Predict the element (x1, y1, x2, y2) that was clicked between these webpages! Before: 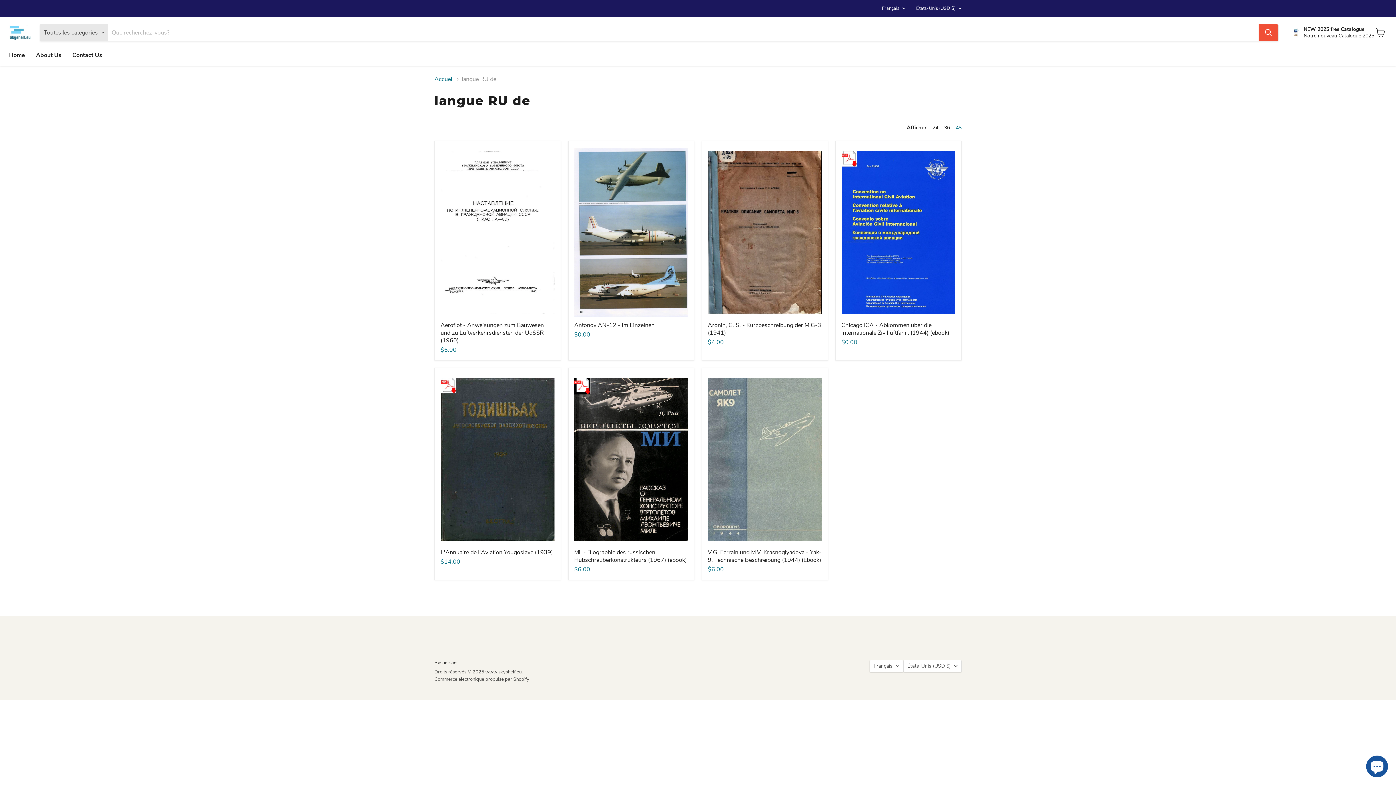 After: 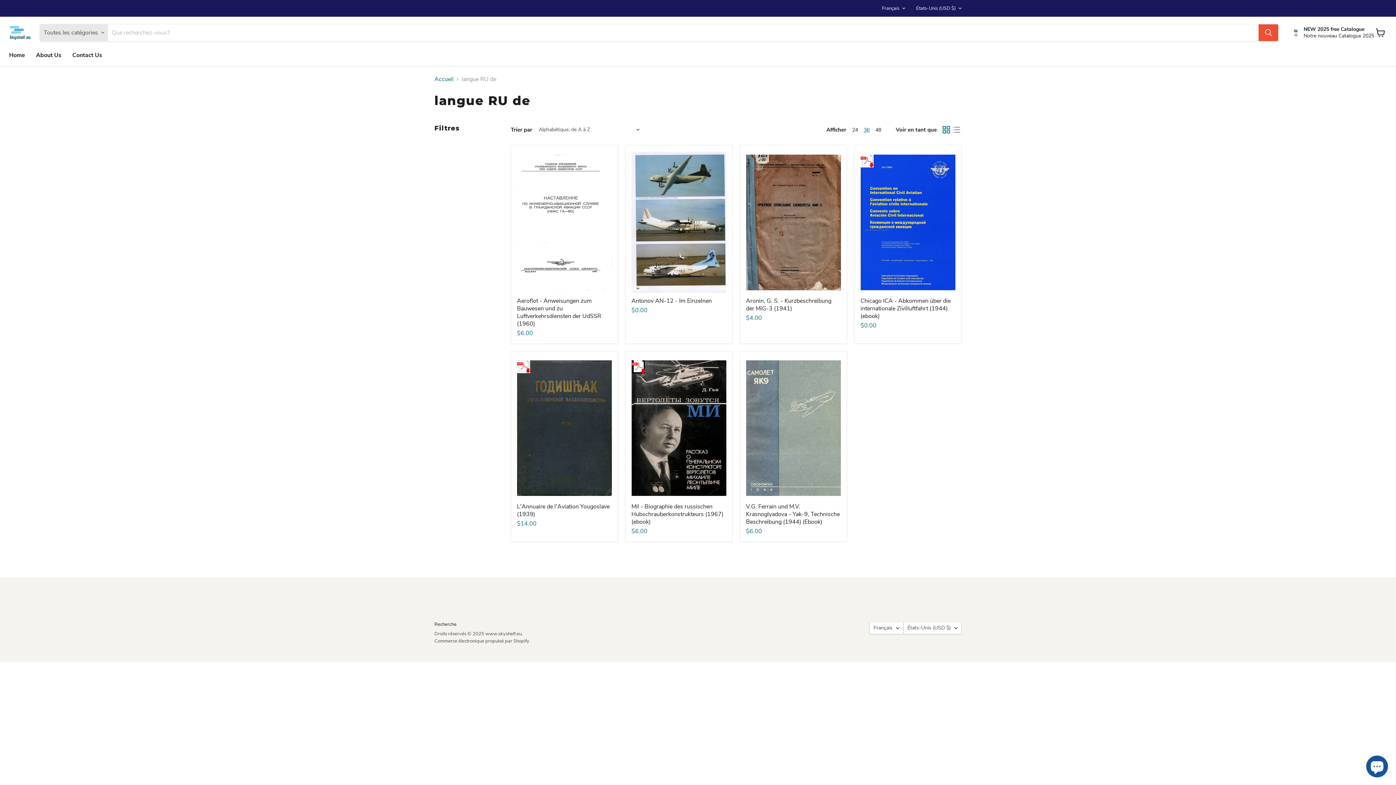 Action: label: show 36 items bbox: (944, 124, 950, 131)